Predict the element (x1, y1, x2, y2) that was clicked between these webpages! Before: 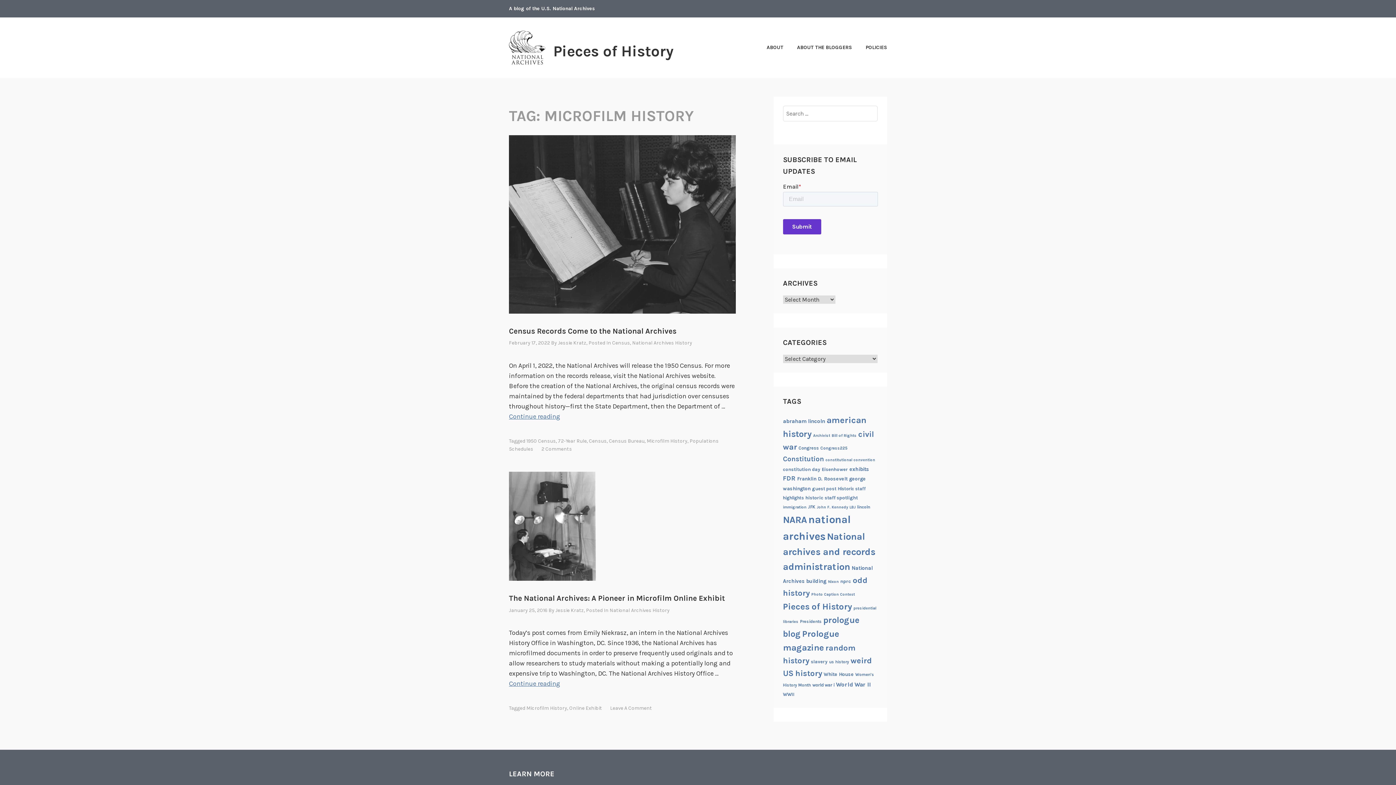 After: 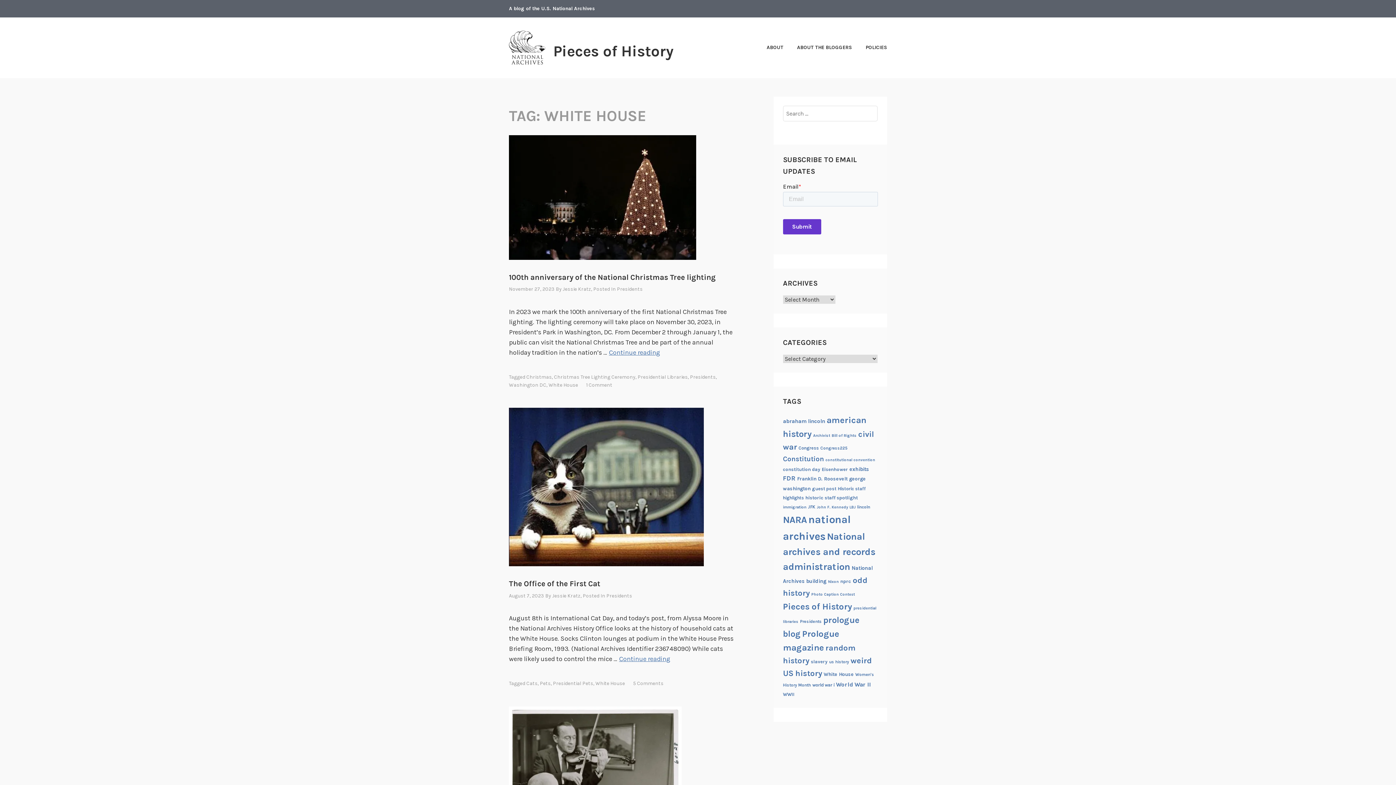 Action: bbox: (823, 671, 854, 677) label: White House (24 items)